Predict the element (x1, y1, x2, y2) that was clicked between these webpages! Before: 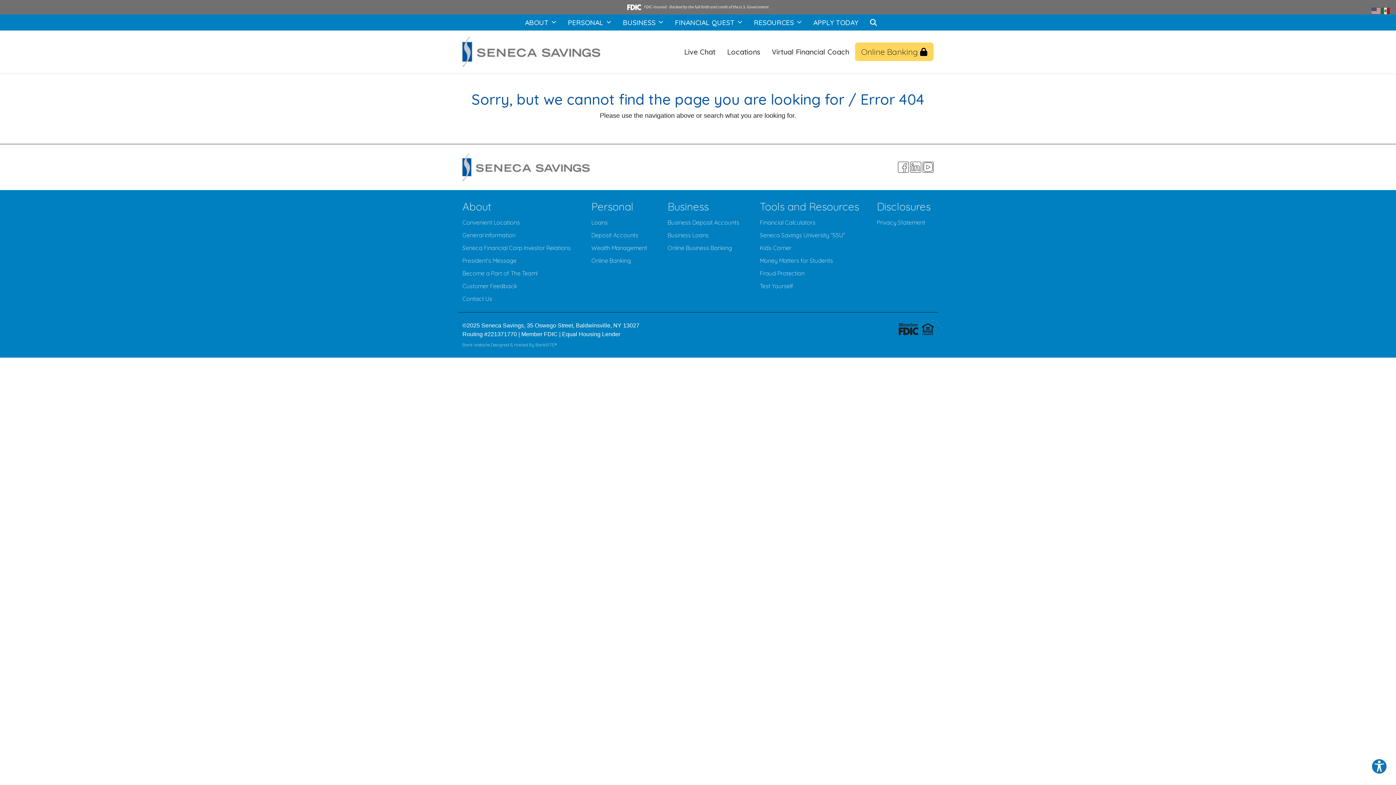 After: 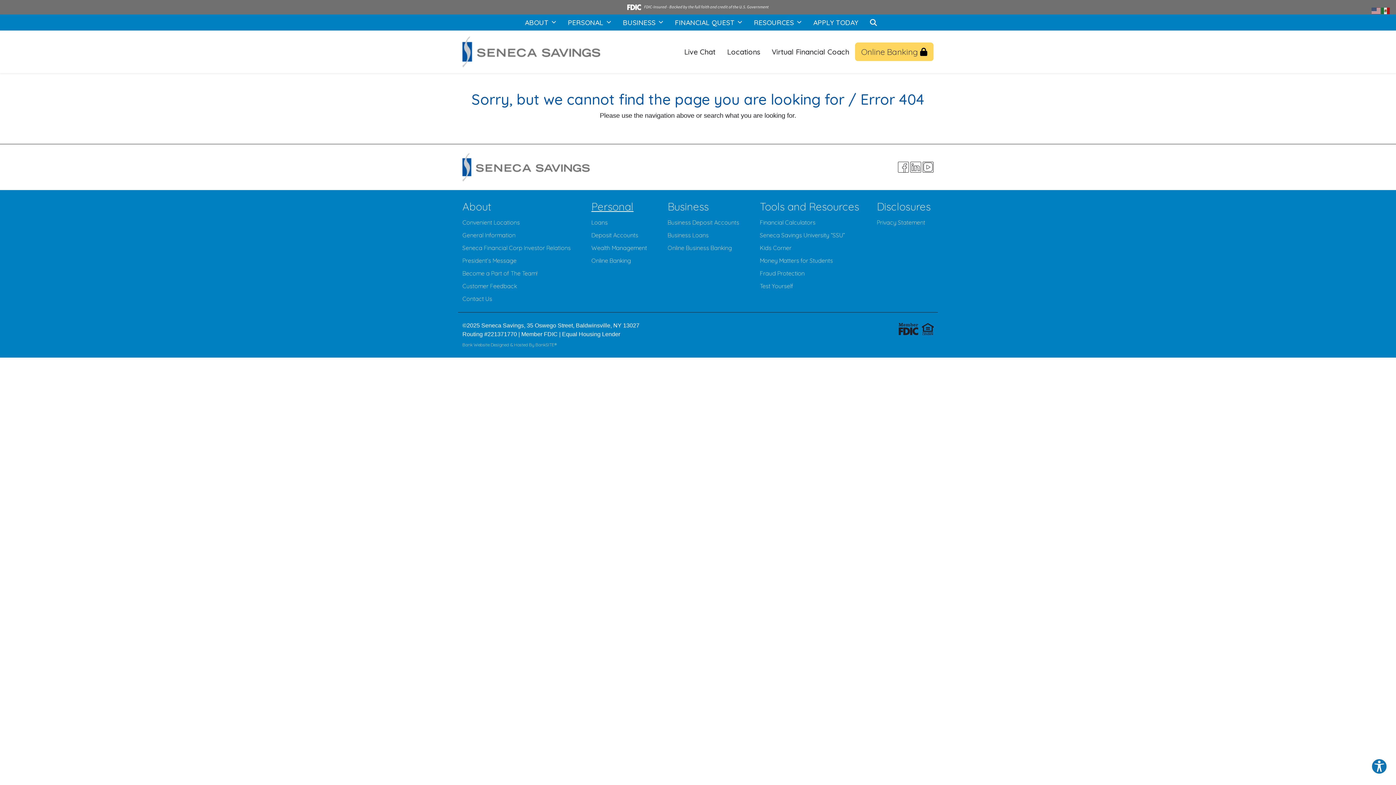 Action: label: Personal bbox: (591, 200, 633, 213)